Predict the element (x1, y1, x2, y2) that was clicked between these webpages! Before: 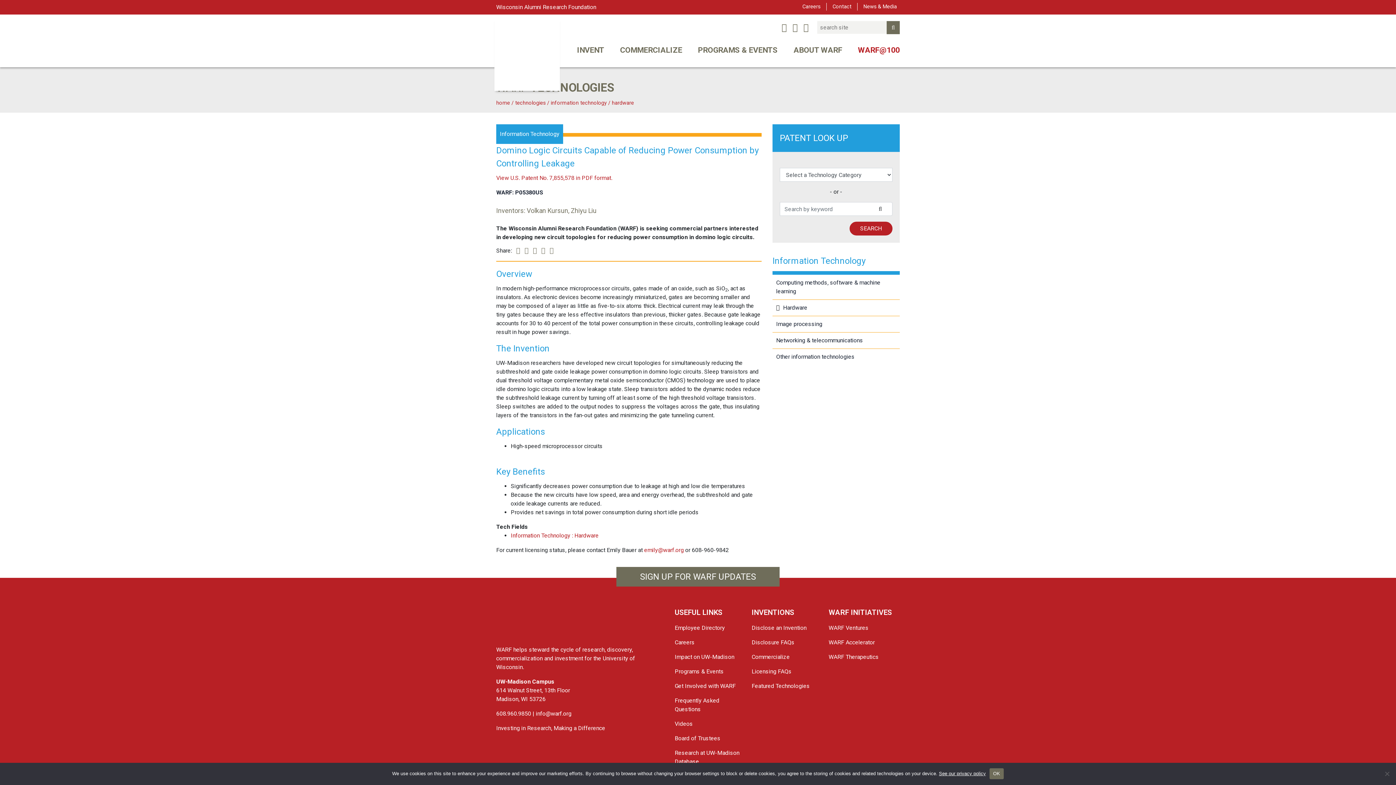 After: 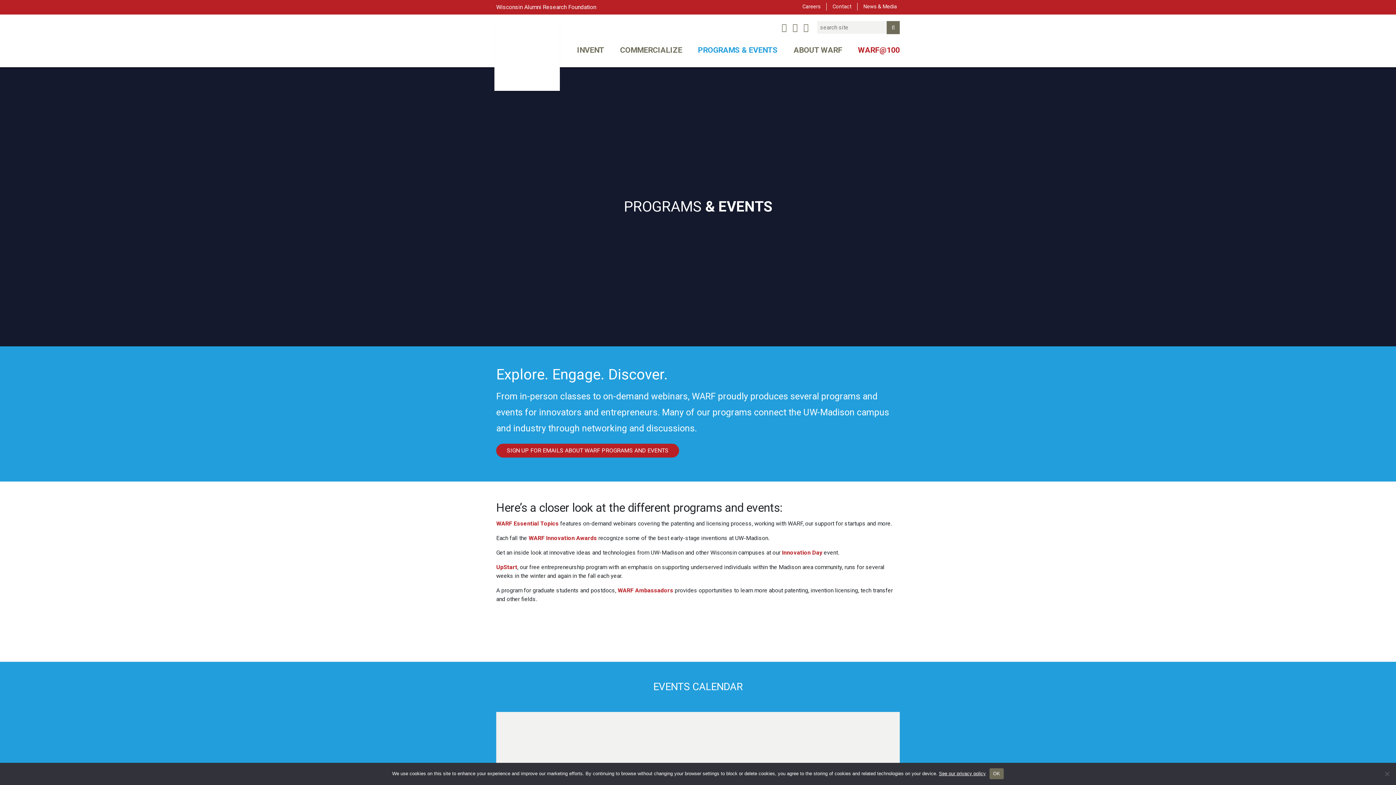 Action: bbox: (690, 41, 785, 64) label: PROGRAMS & EVENTS